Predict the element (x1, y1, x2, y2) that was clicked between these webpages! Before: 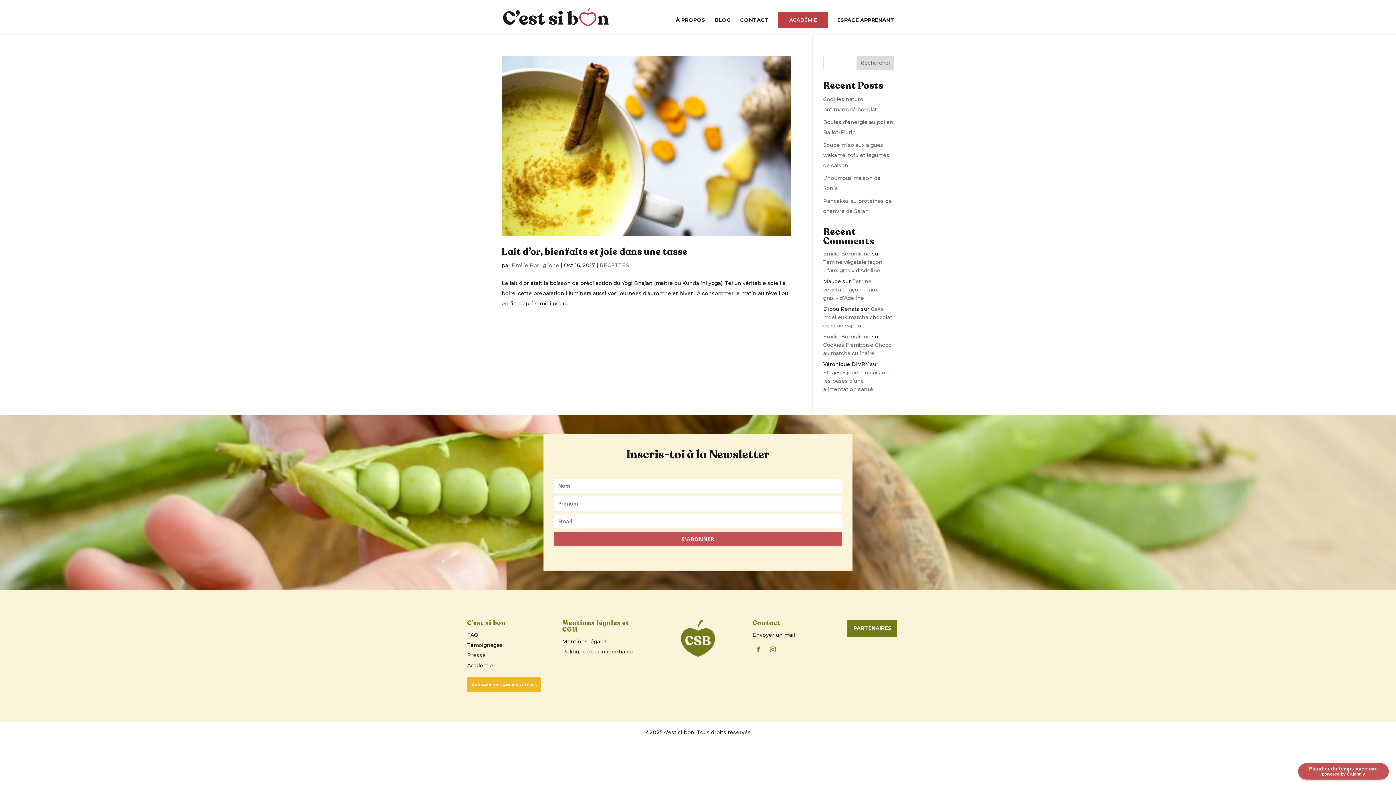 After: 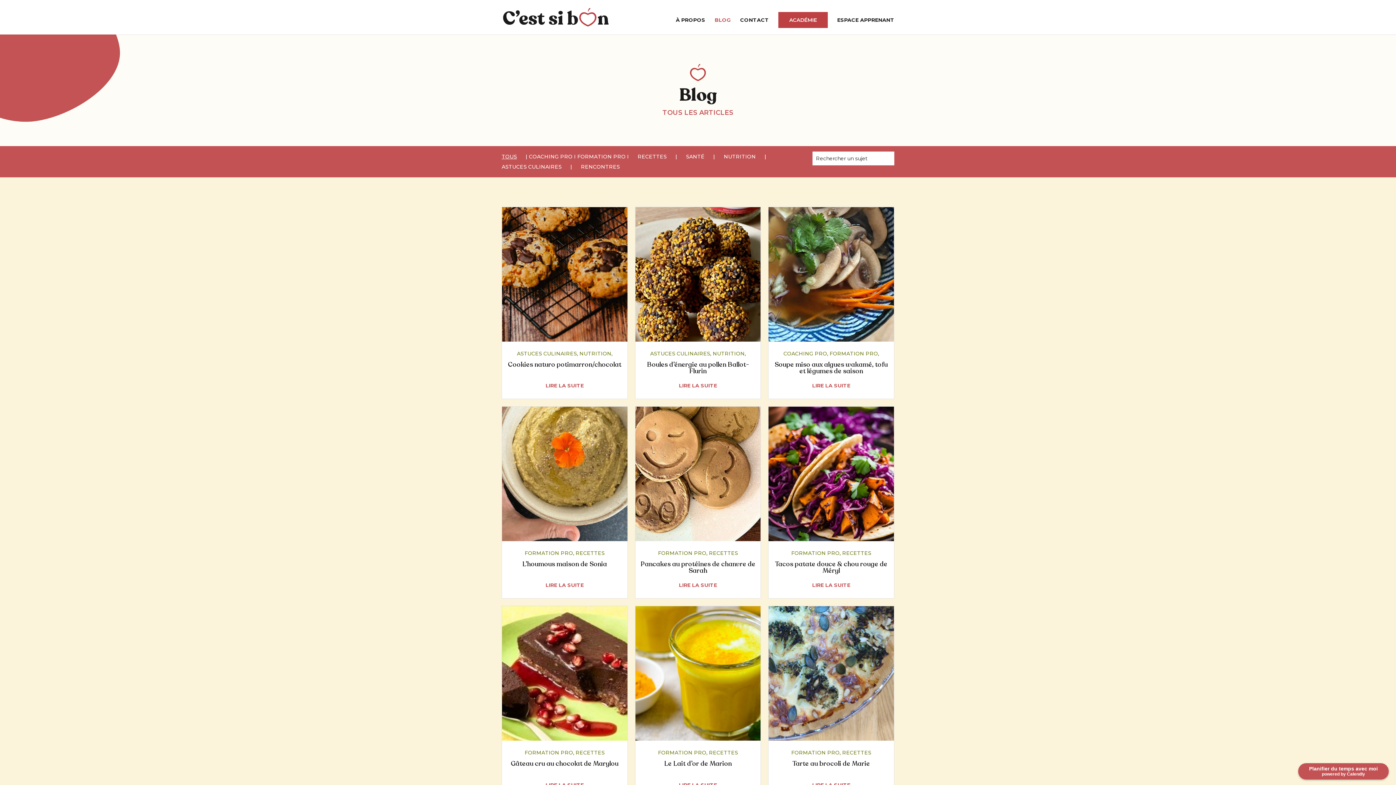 Action: label: BLOG bbox: (714, 17, 730, 34)